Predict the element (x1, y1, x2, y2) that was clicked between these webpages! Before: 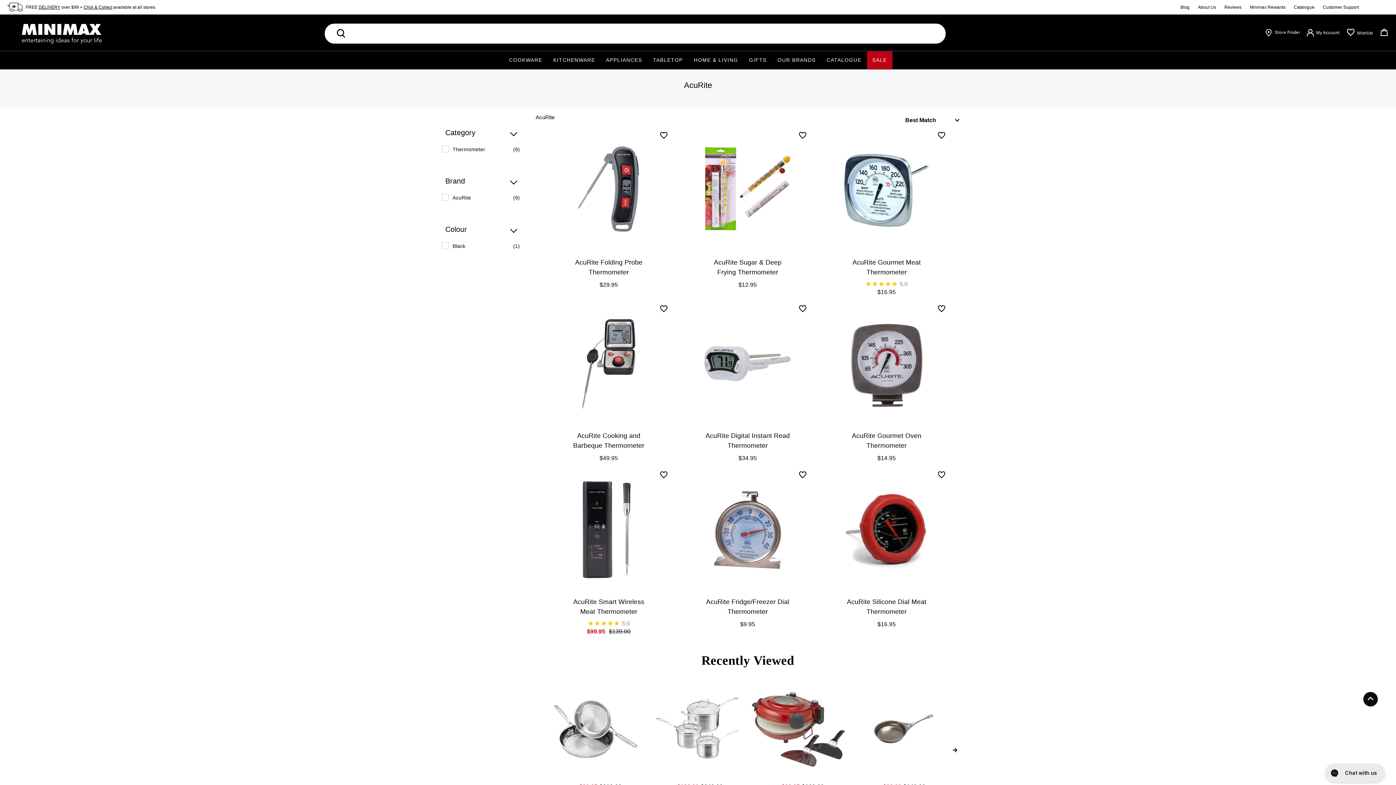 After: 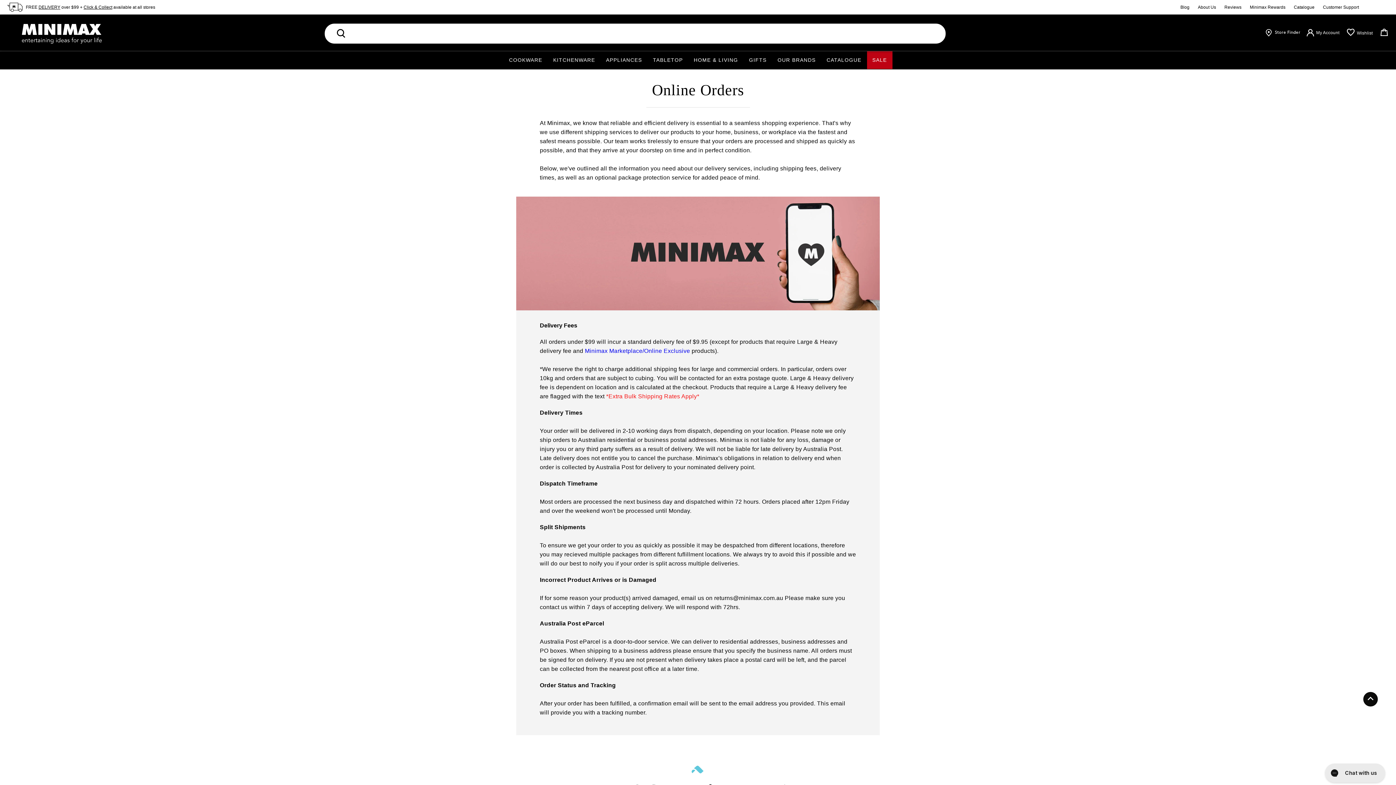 Action: bbox: (38, 4, 60, 9) label: DELIVERY